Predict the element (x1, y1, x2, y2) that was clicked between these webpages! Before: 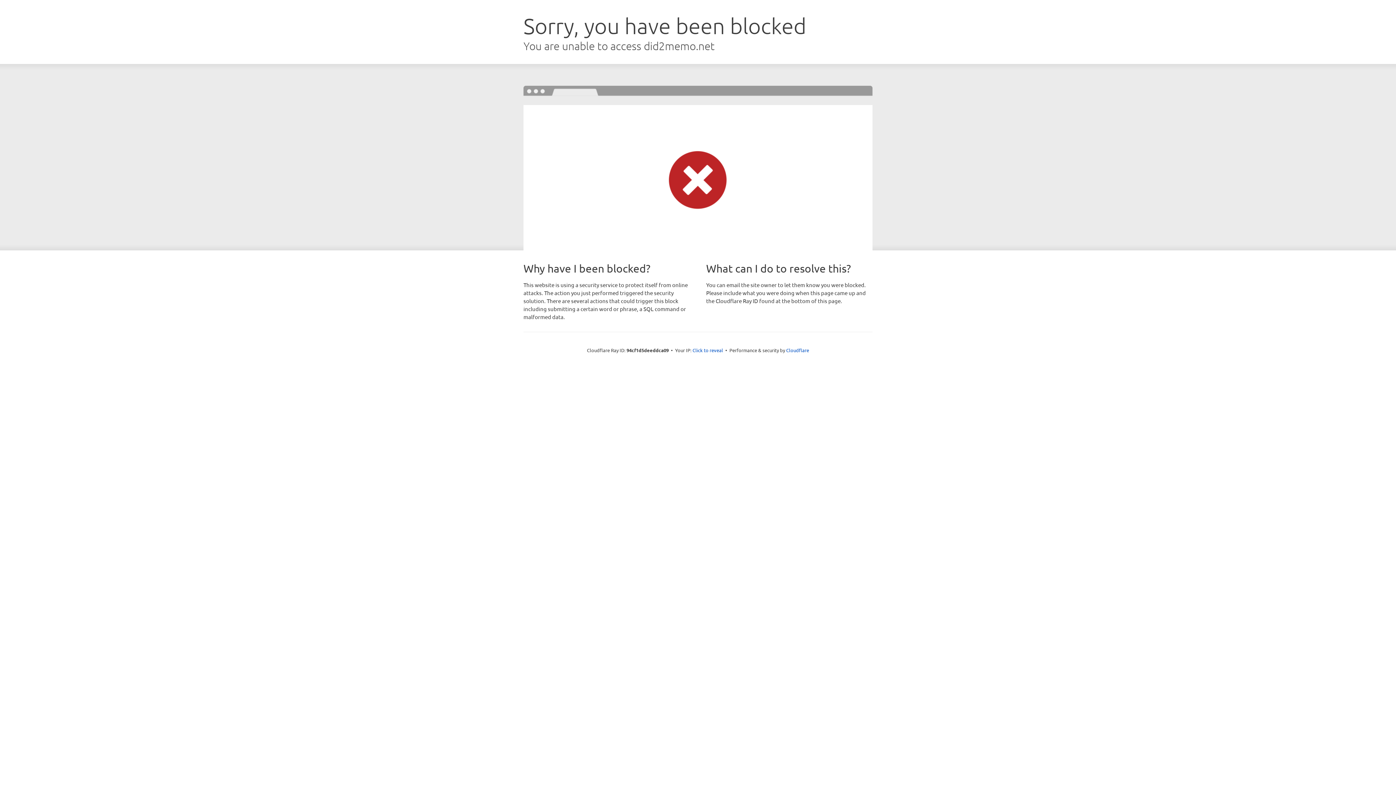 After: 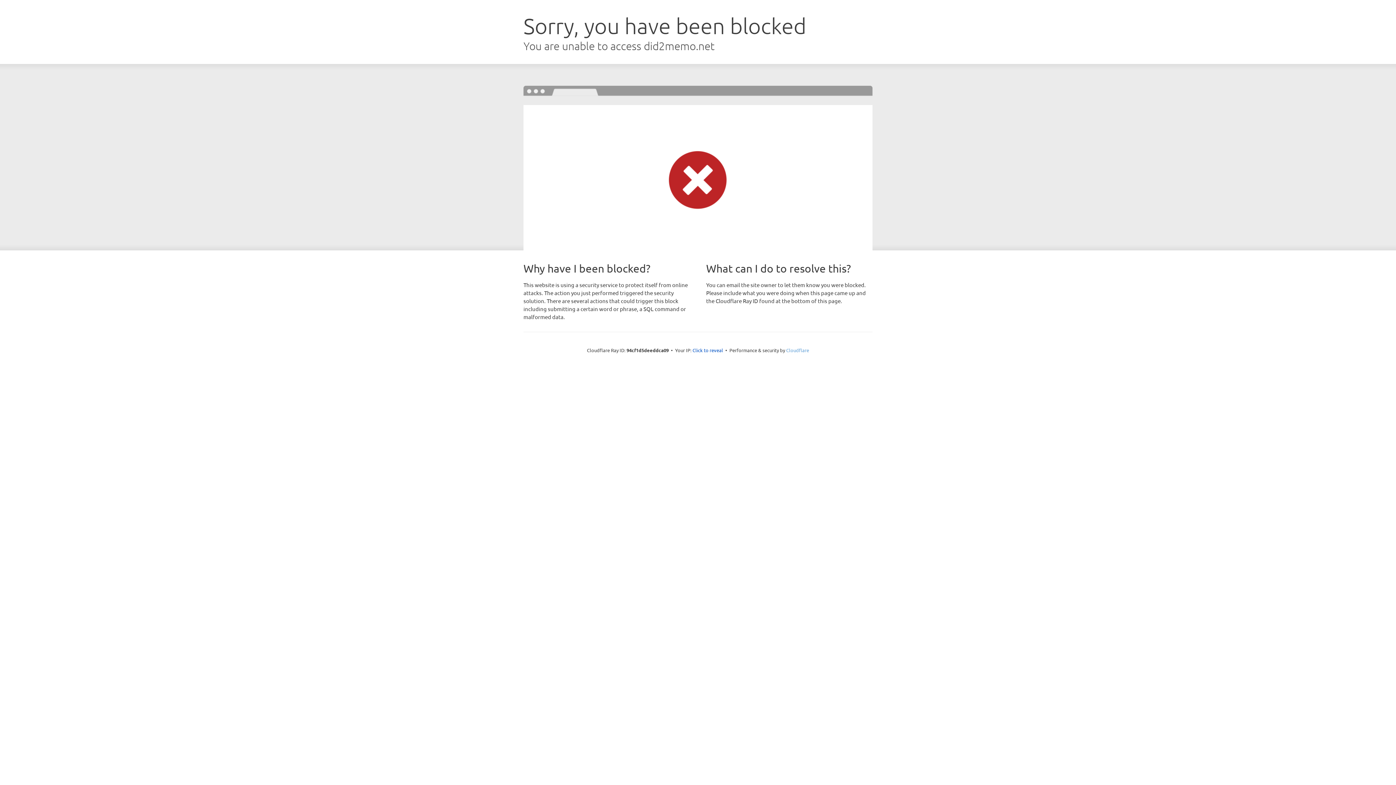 Action: bbox: (786, 347, 809, 353) label: Cloudflare